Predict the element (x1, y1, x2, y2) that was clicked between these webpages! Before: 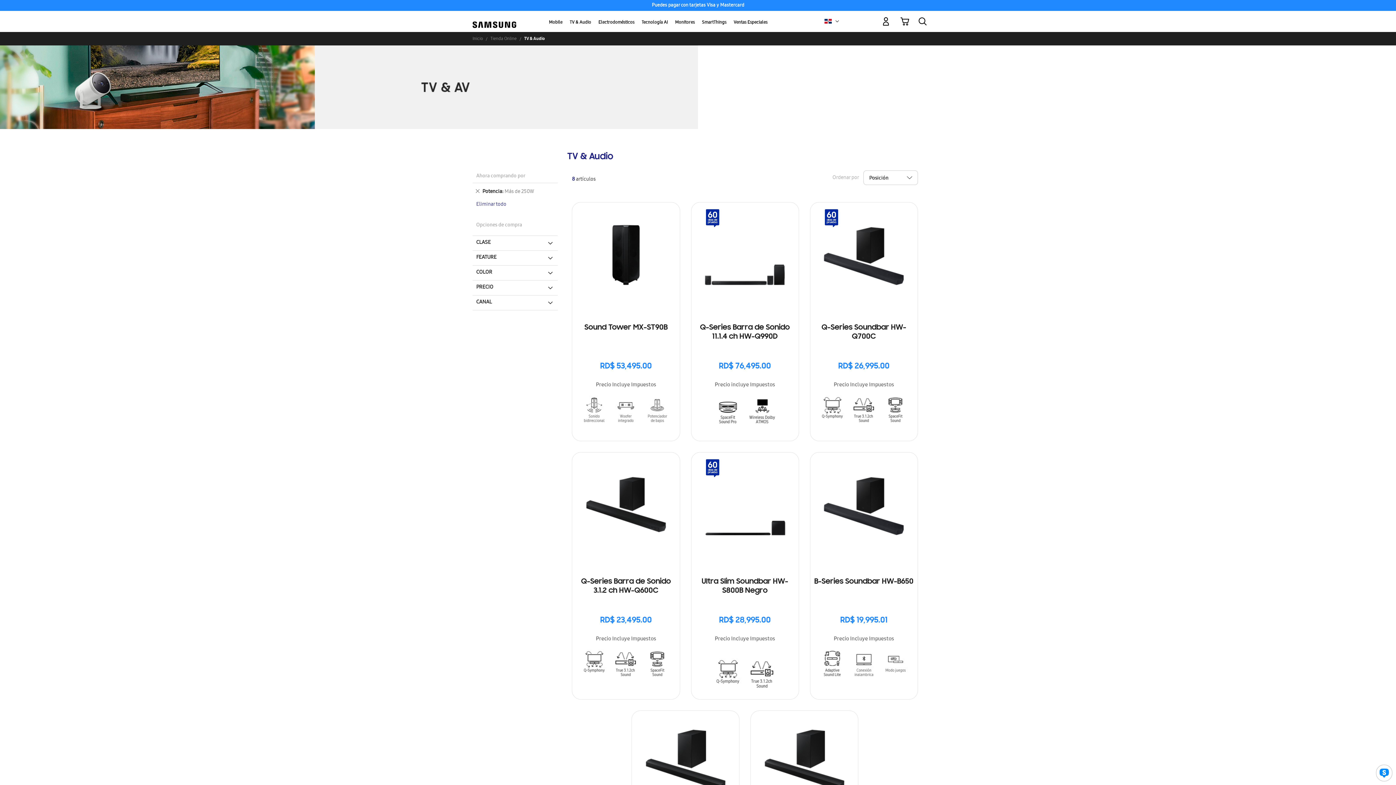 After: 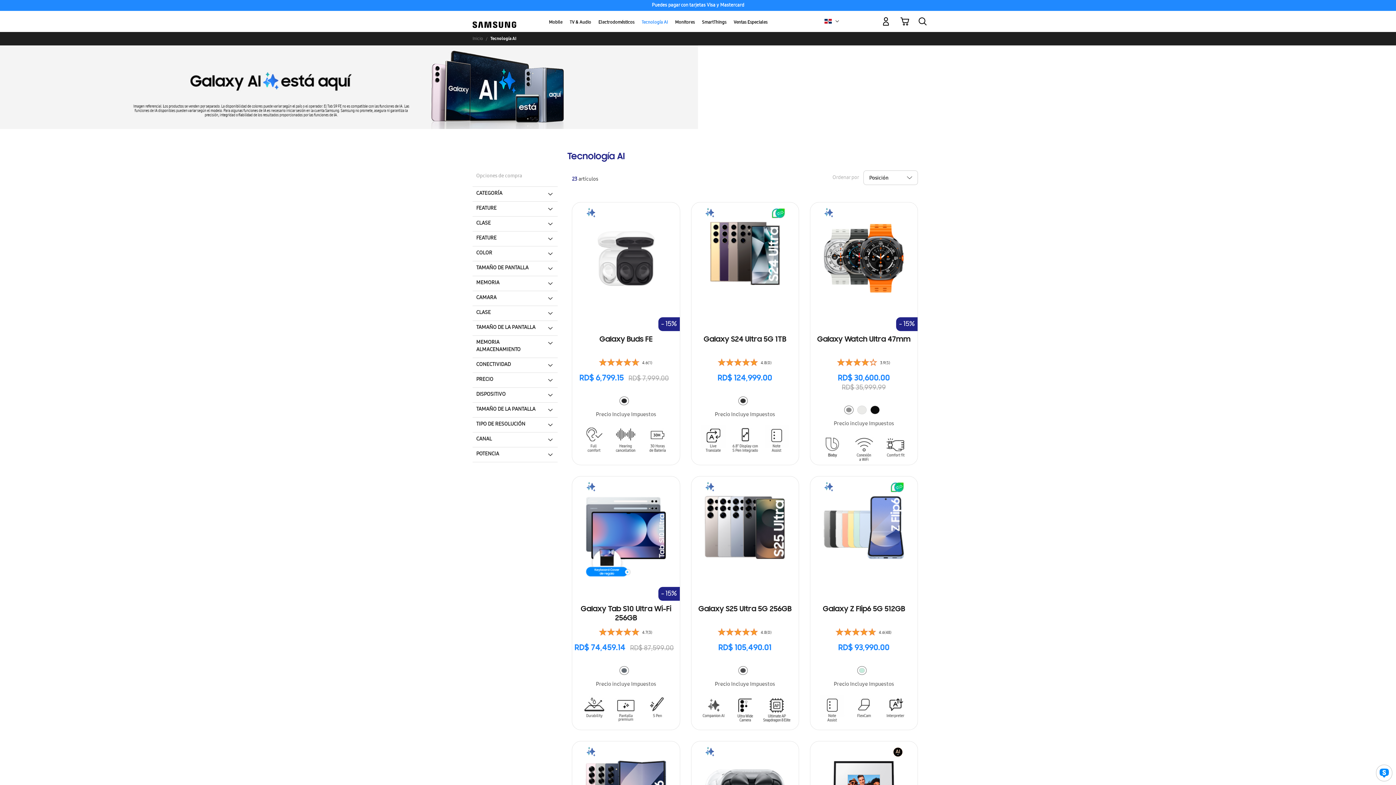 Action: bbox: (638, 17, 671, 26) label: Tecnología AI